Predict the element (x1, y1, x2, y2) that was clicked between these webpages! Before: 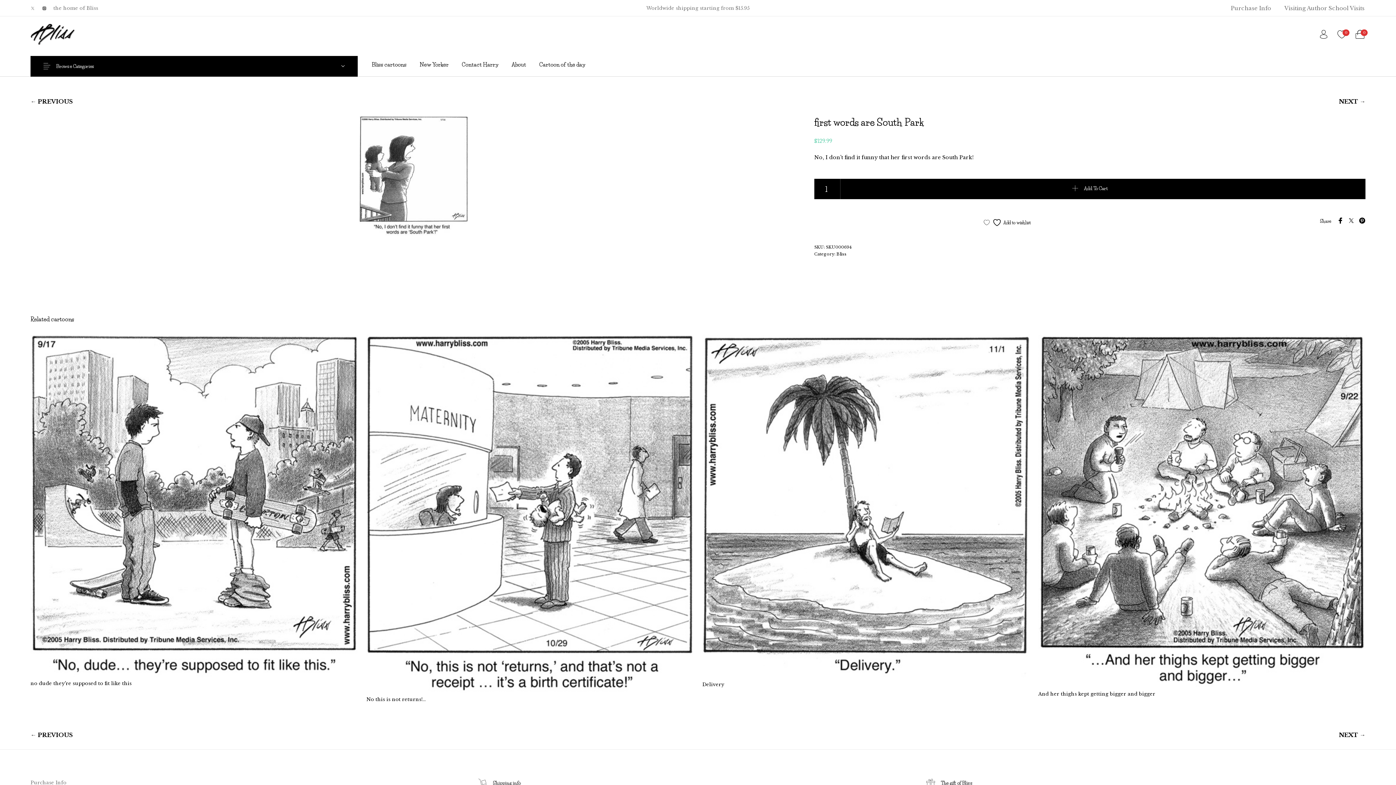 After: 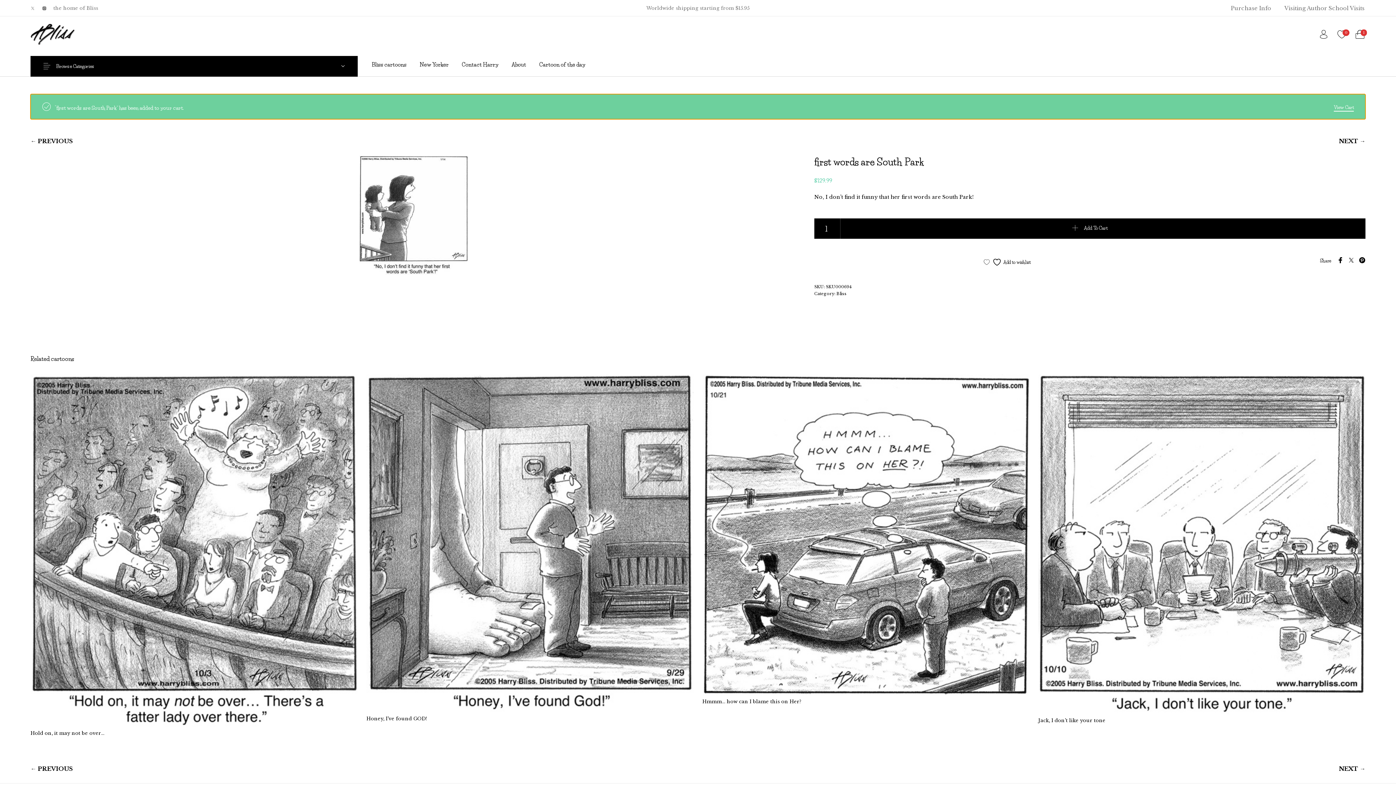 Action: label: Add To Cart bbox: (840, 179, 1365, 199)